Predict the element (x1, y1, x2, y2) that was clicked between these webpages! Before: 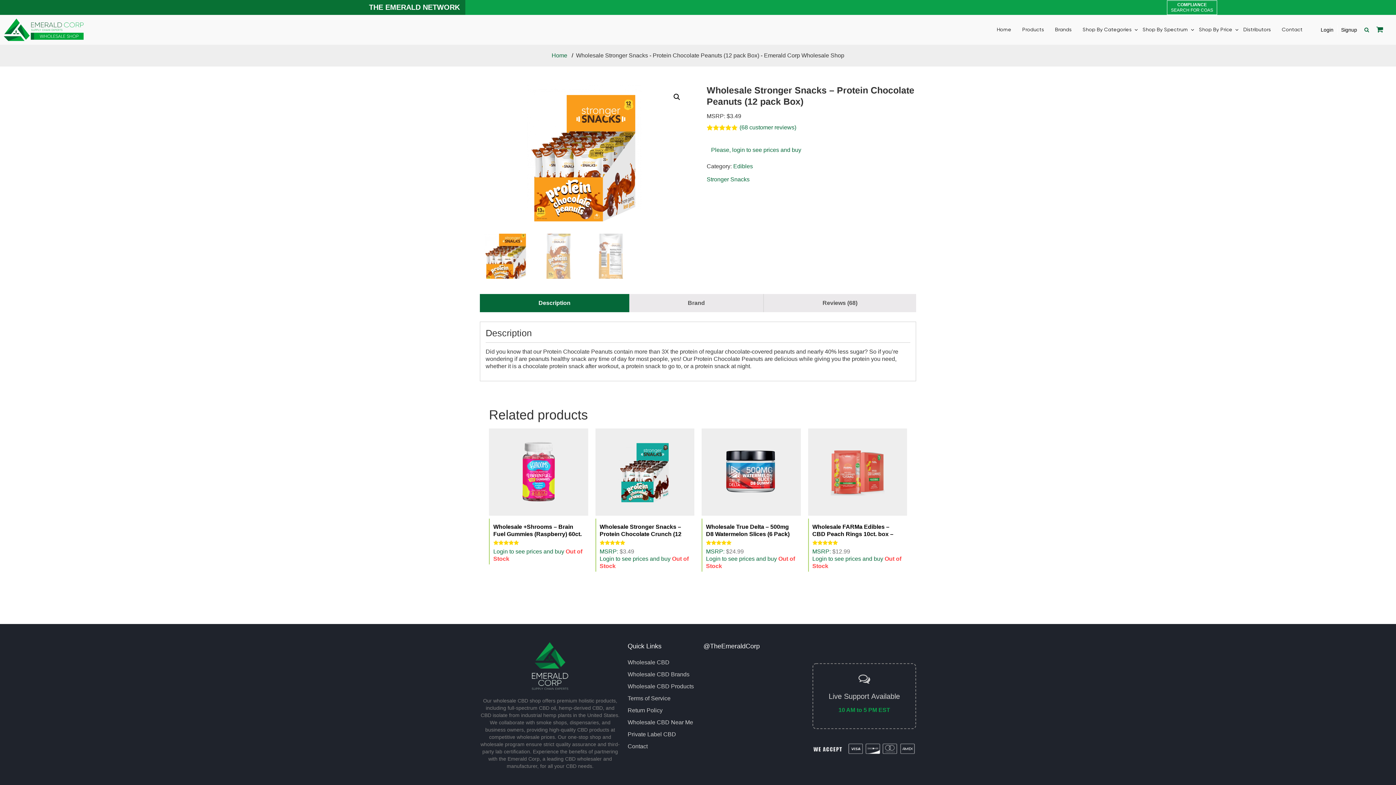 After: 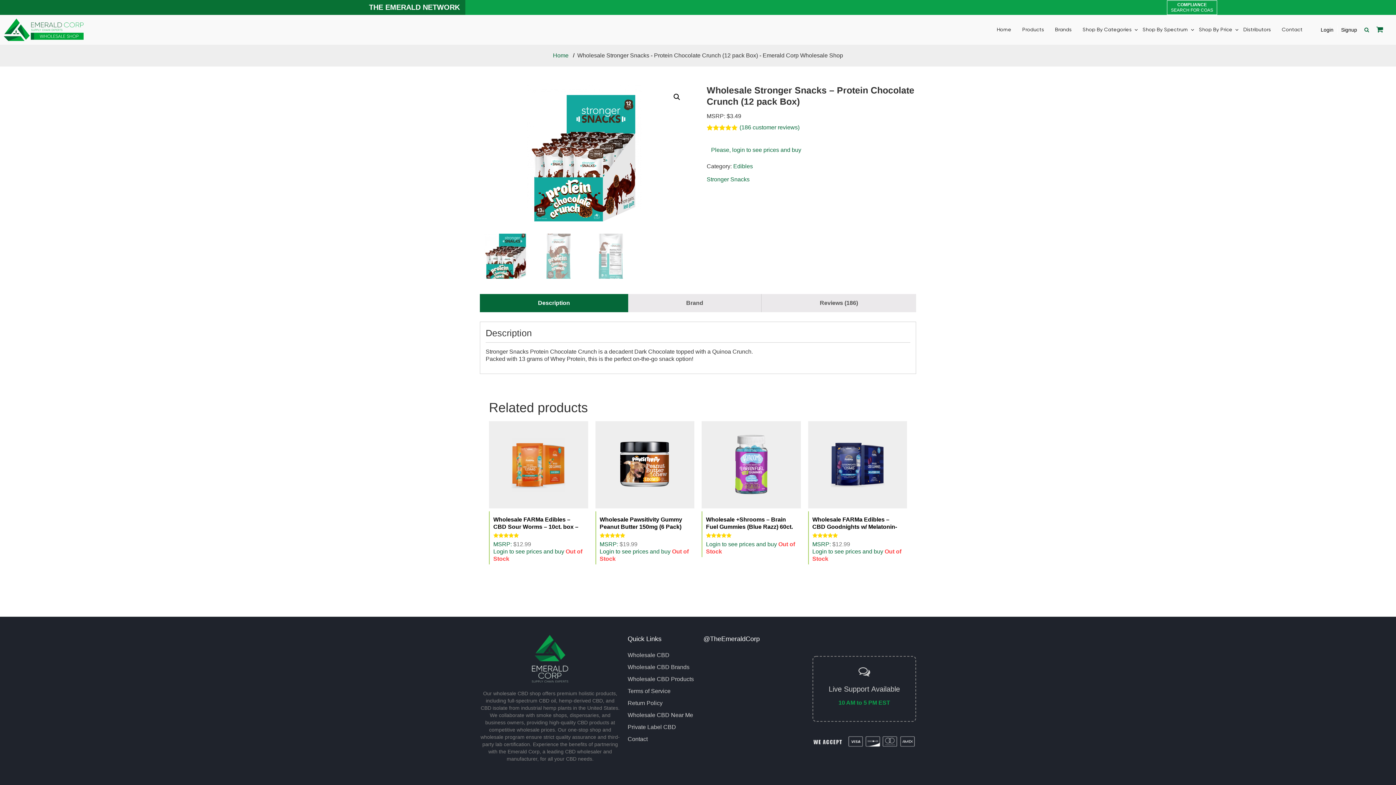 Action: bbox: (599, 540, 690, 555) label: Rated
5.00
out of 5
MSRP: $3.49